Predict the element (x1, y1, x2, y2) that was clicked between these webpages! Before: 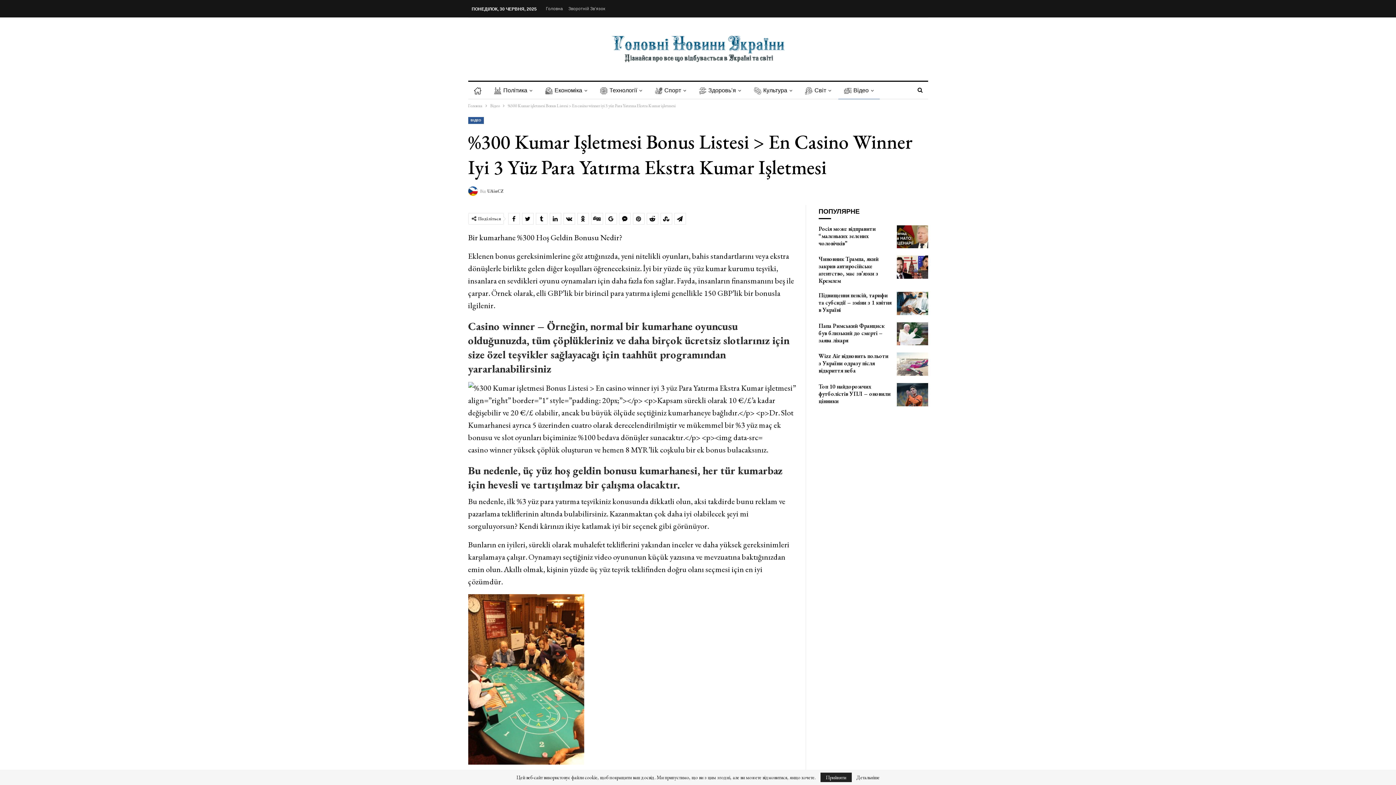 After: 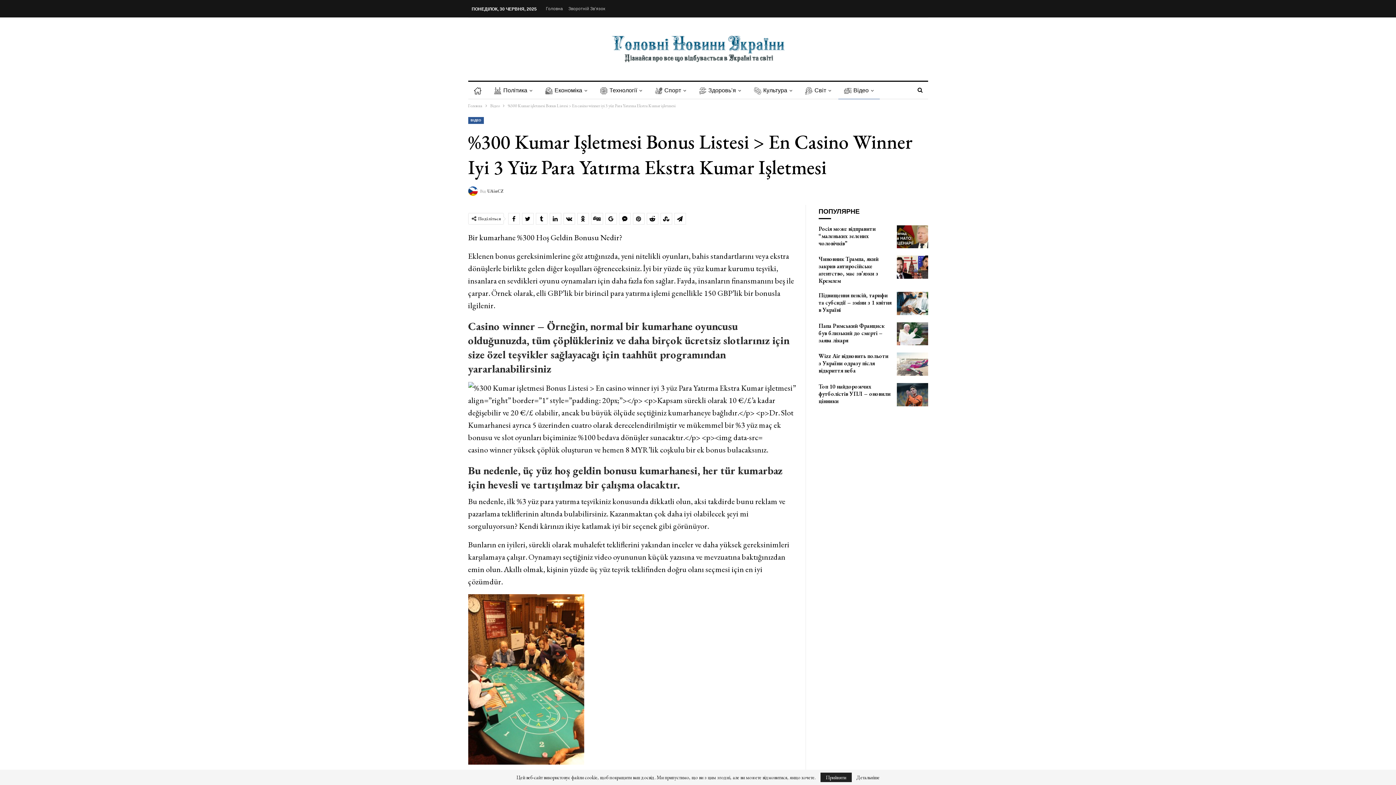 Action: bbox: (522, 213, 533, 224)